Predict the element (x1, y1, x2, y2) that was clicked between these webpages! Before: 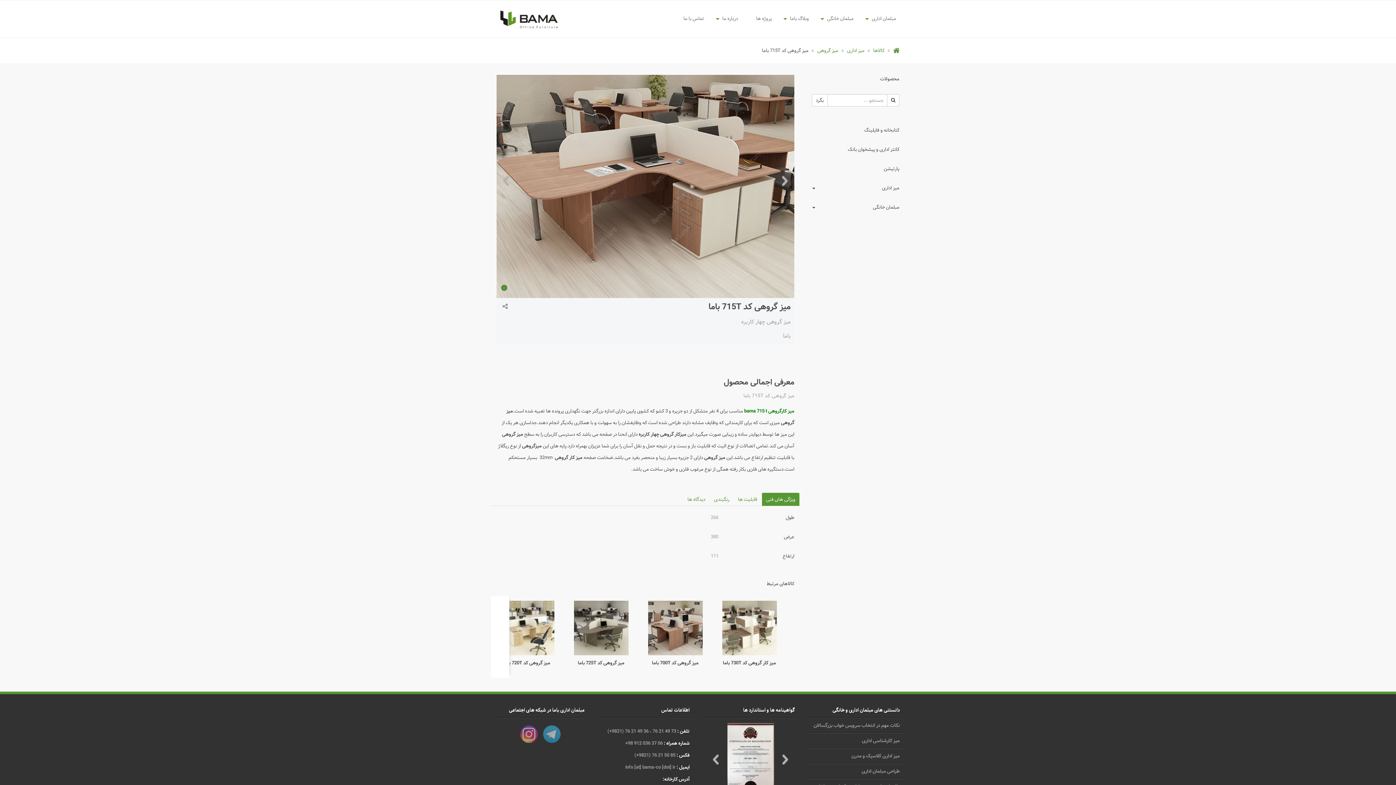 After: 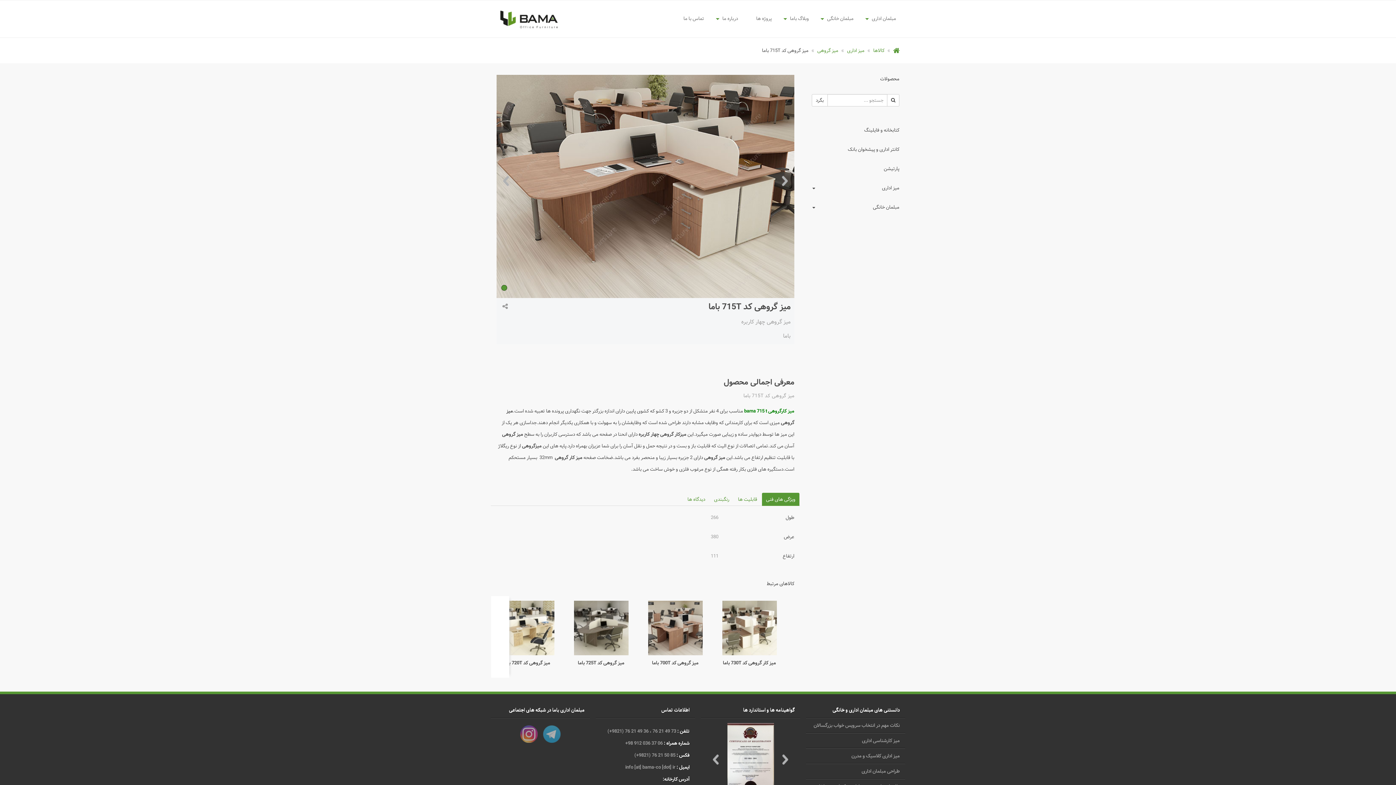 Action: label: 1 bbox: (501, 285, 507, 291)